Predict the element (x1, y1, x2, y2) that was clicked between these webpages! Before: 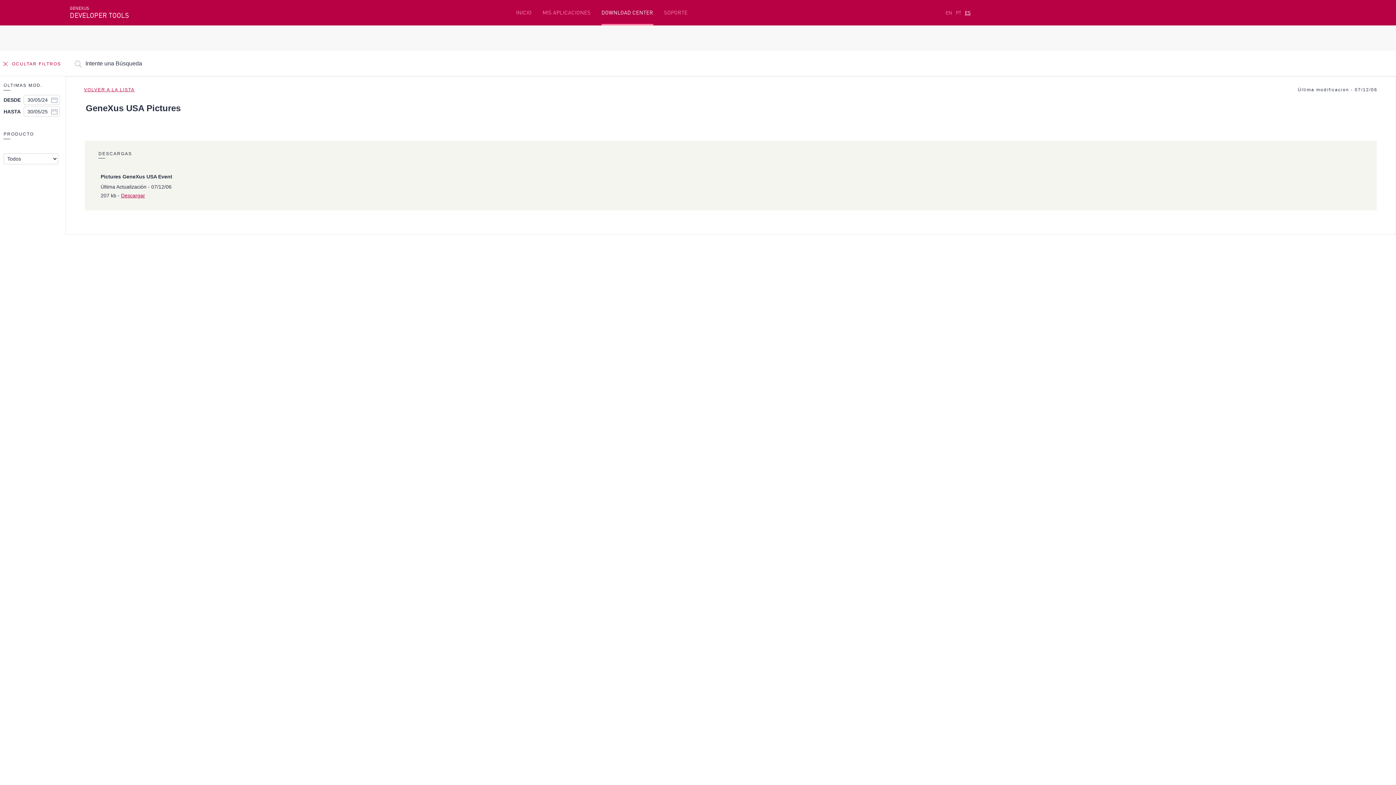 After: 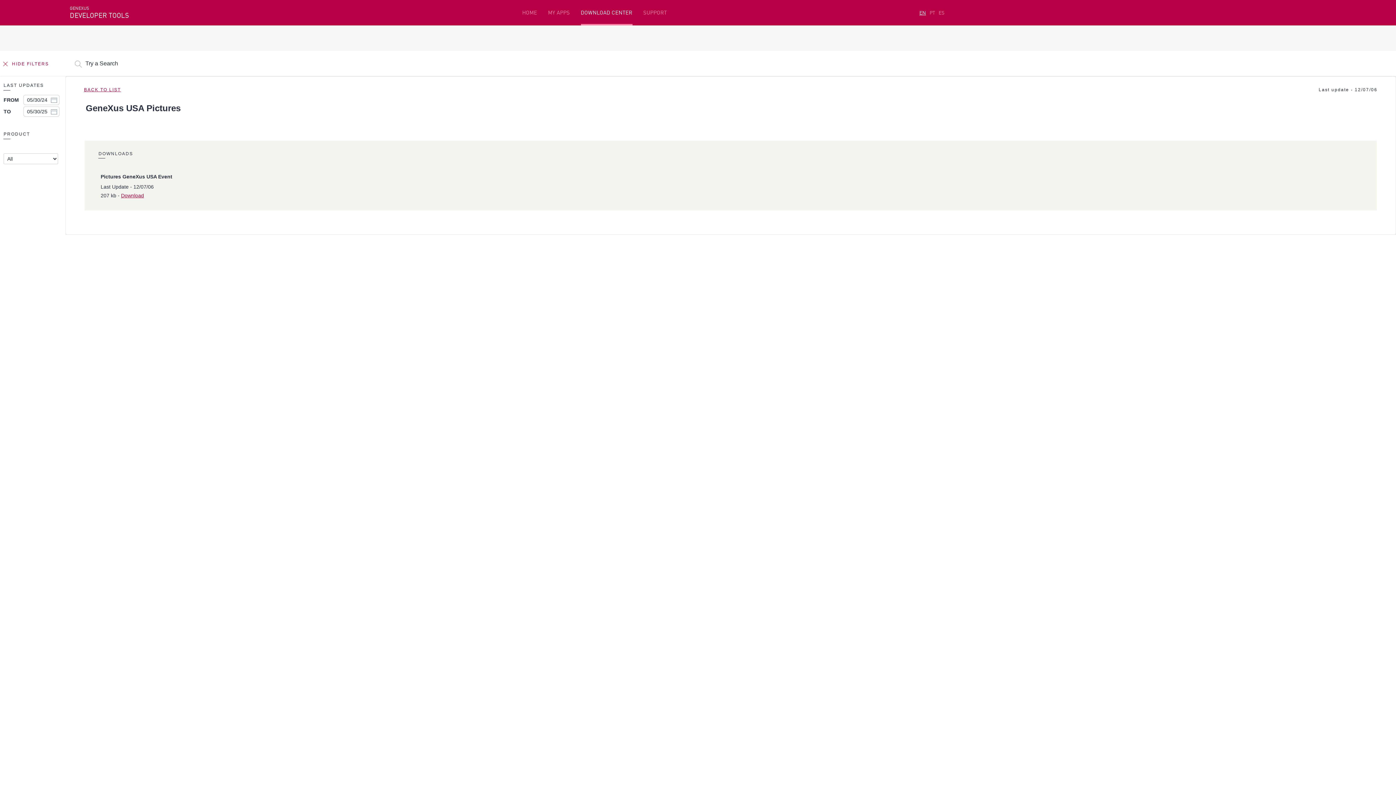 Action: bbox: (945, 9, 952, 15) label: EN